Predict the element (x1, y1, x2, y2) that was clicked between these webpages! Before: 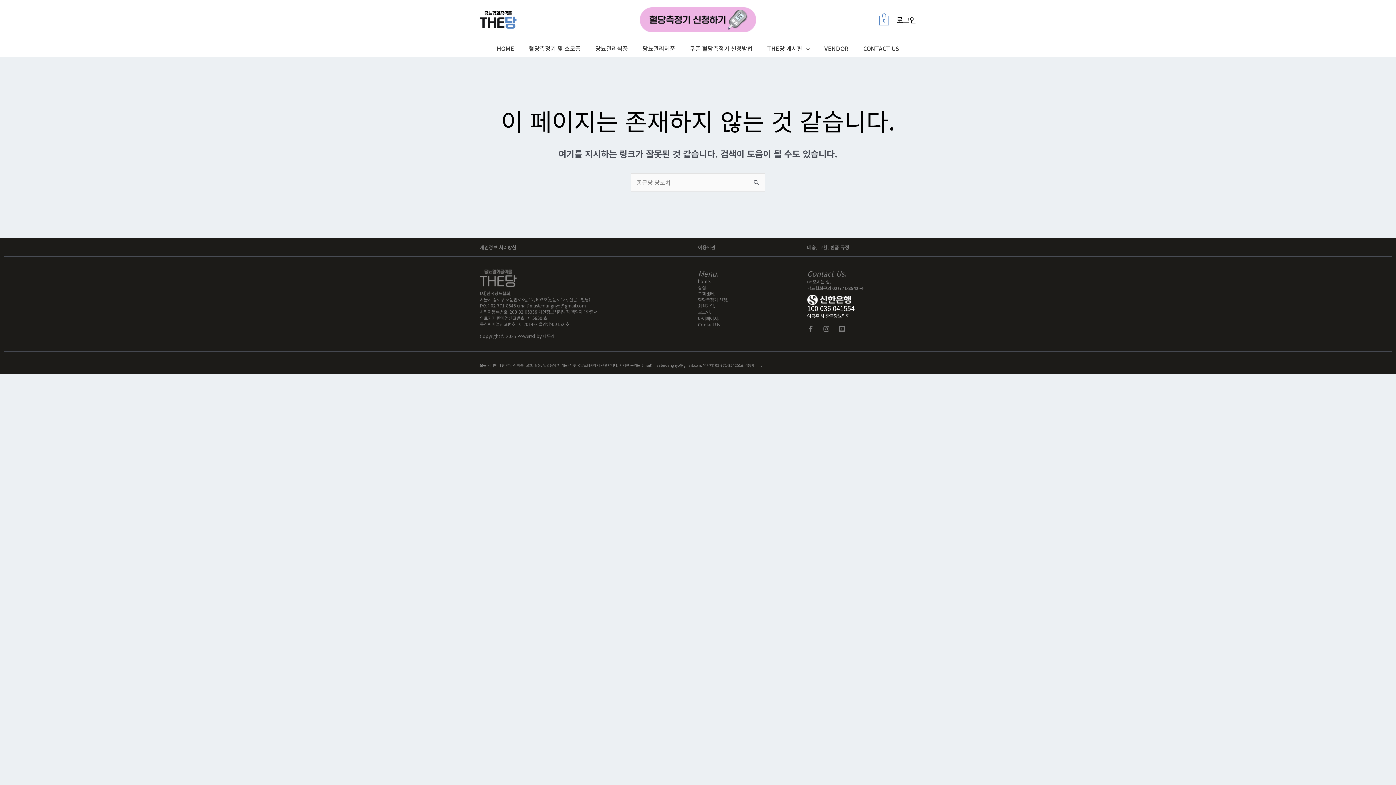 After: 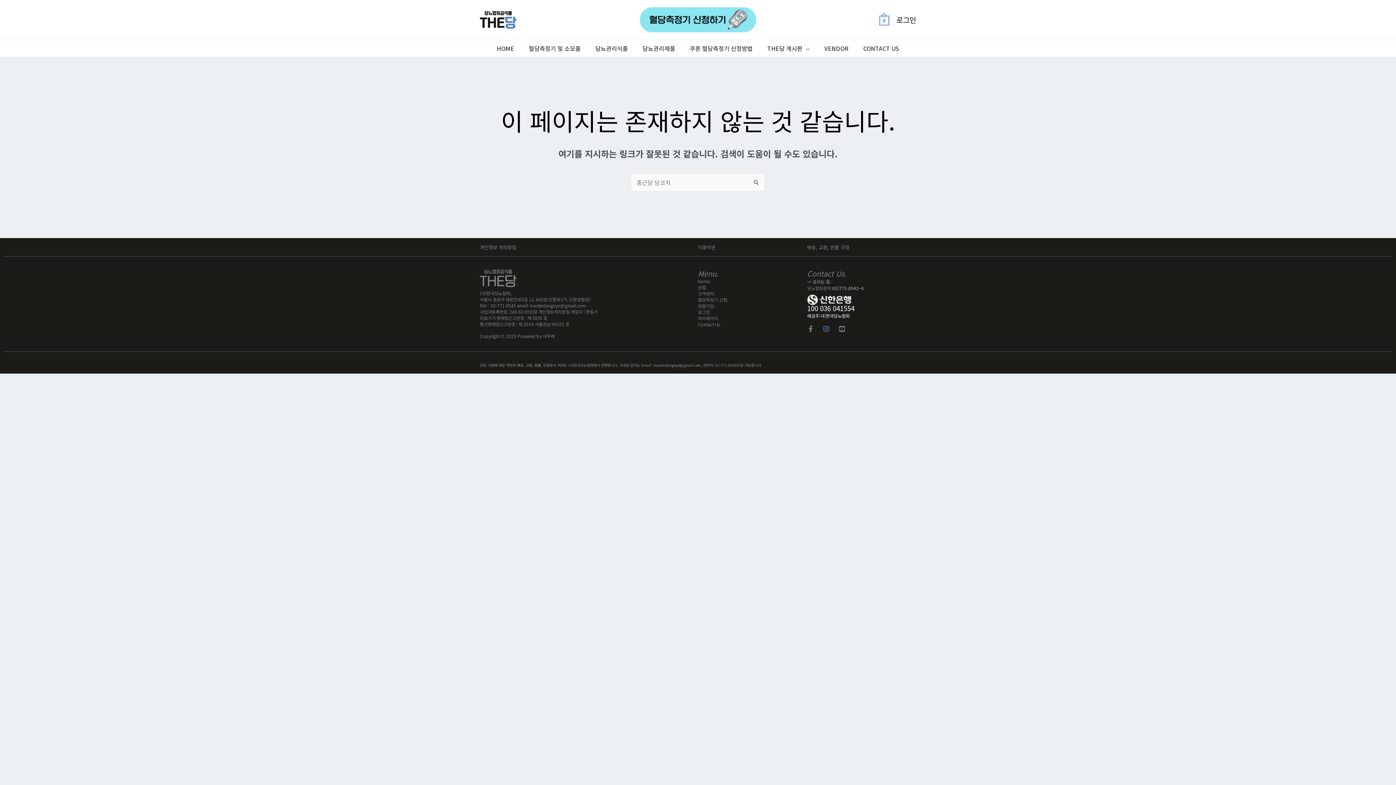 Action: bbox: (823, 325, 829, 332) label: Instagram